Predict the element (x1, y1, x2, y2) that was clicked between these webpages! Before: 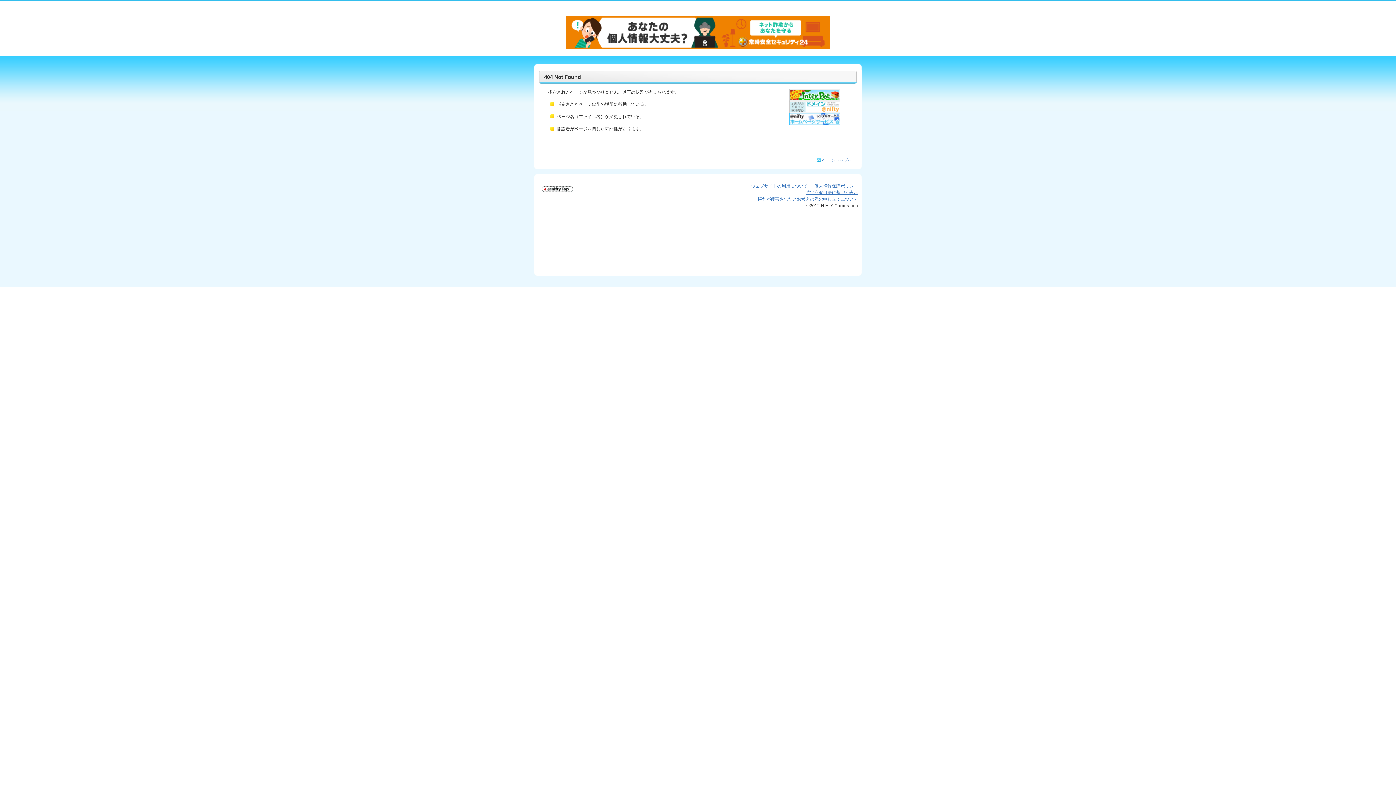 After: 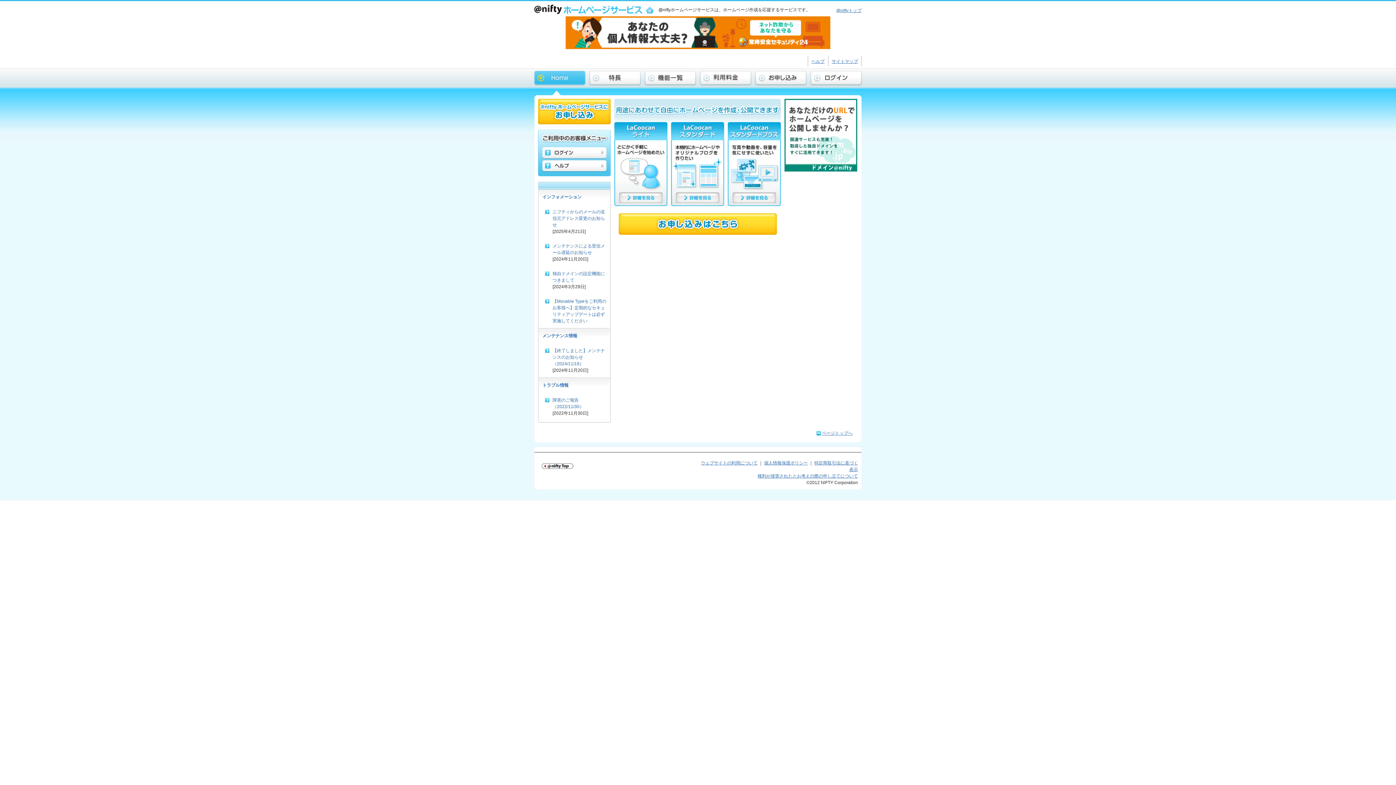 Action: bbox: (789, 113, 840, 118)